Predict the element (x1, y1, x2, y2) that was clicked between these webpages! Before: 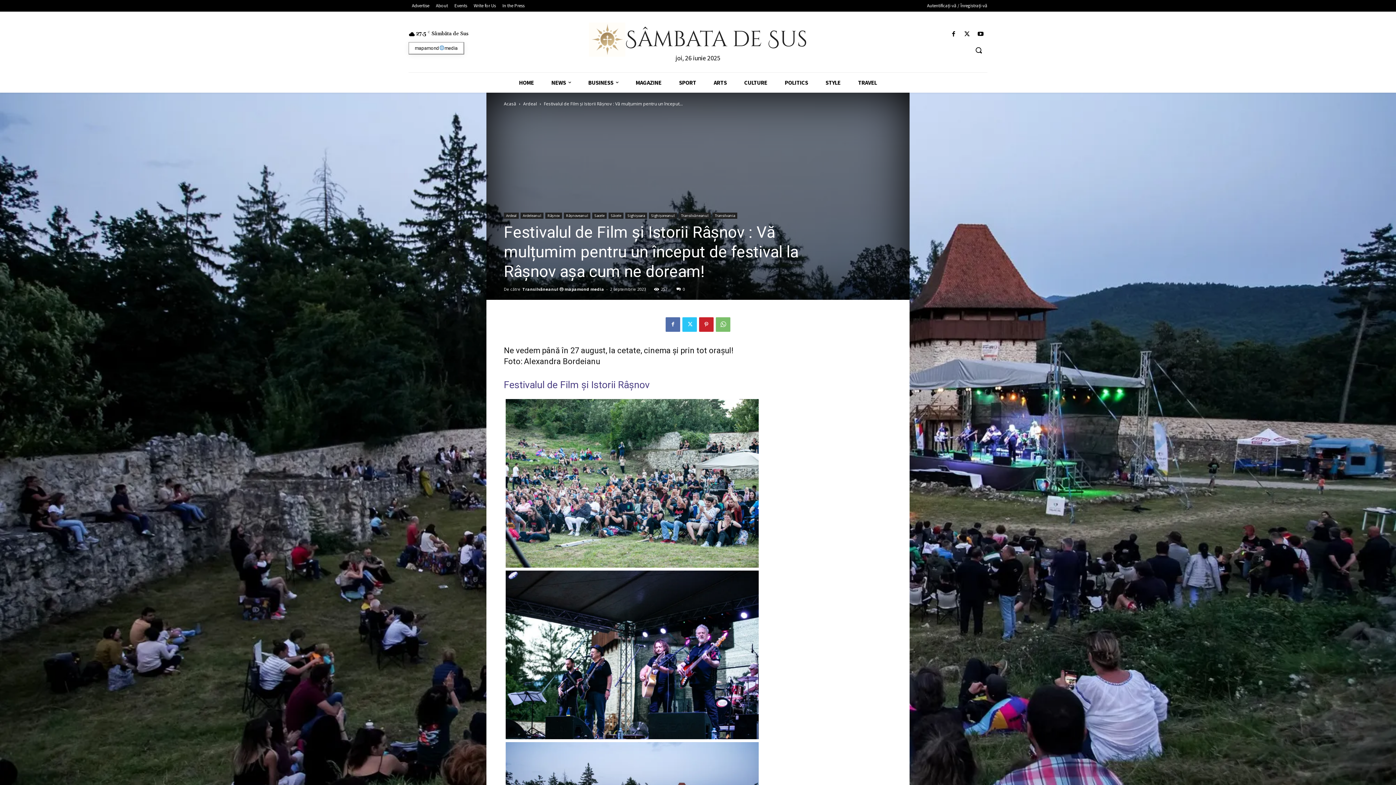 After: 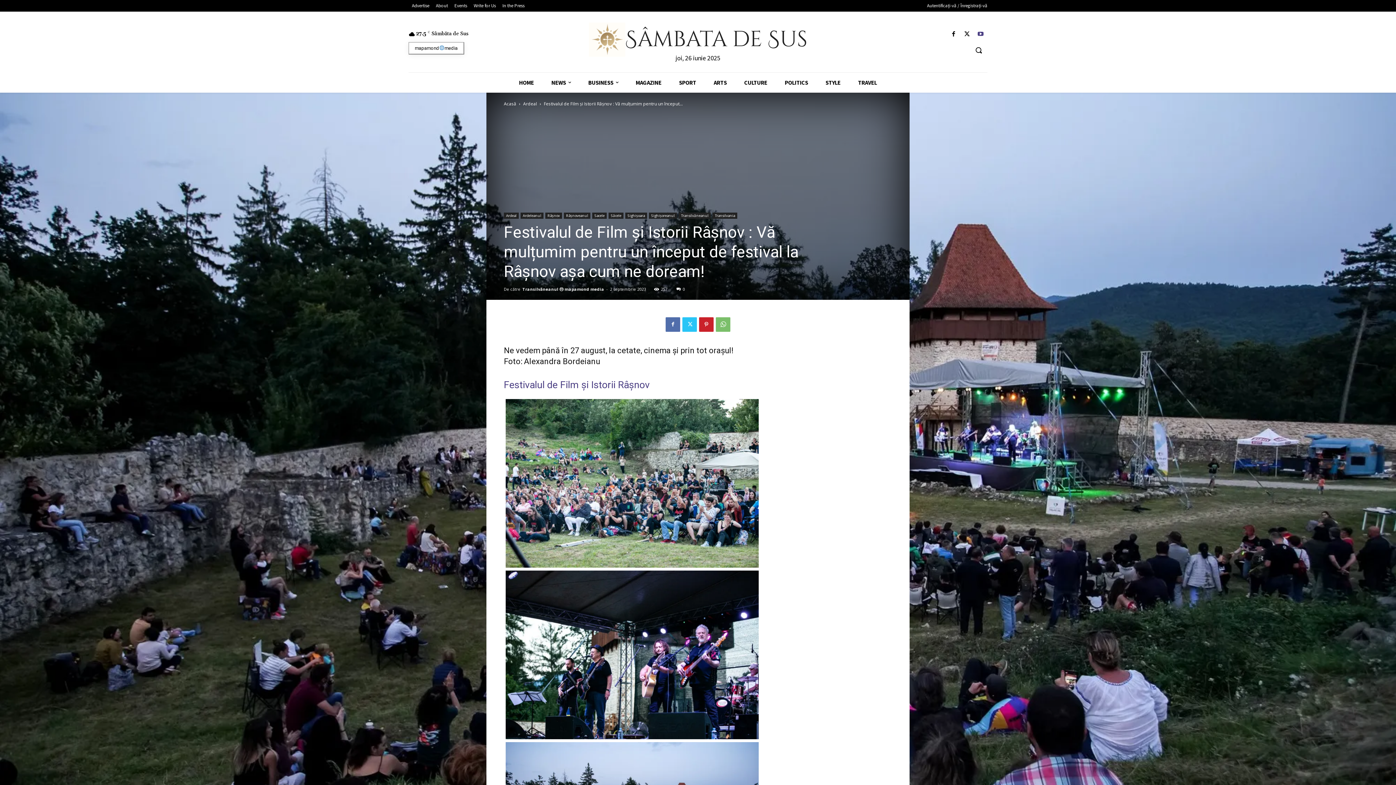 Action: bbox: (975, 29, 985, 39)